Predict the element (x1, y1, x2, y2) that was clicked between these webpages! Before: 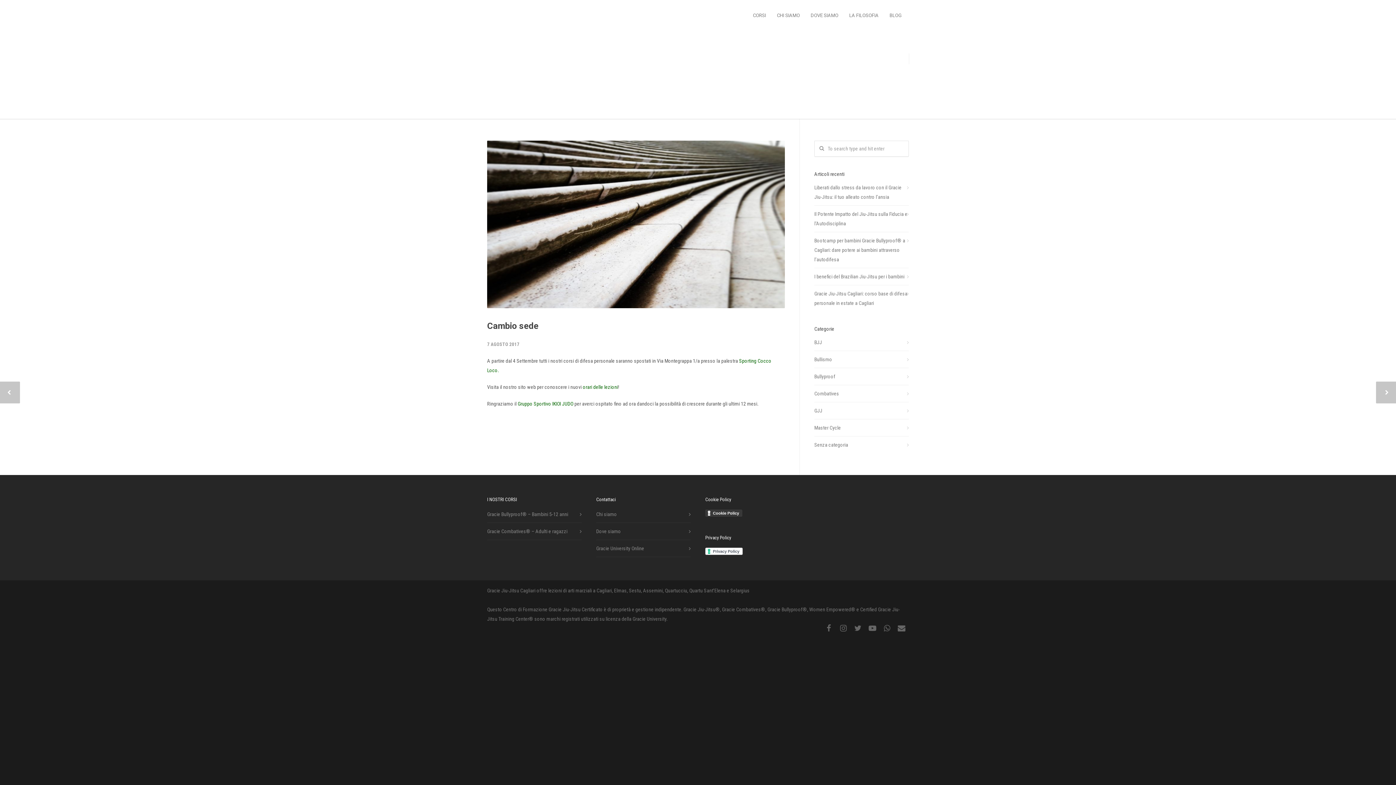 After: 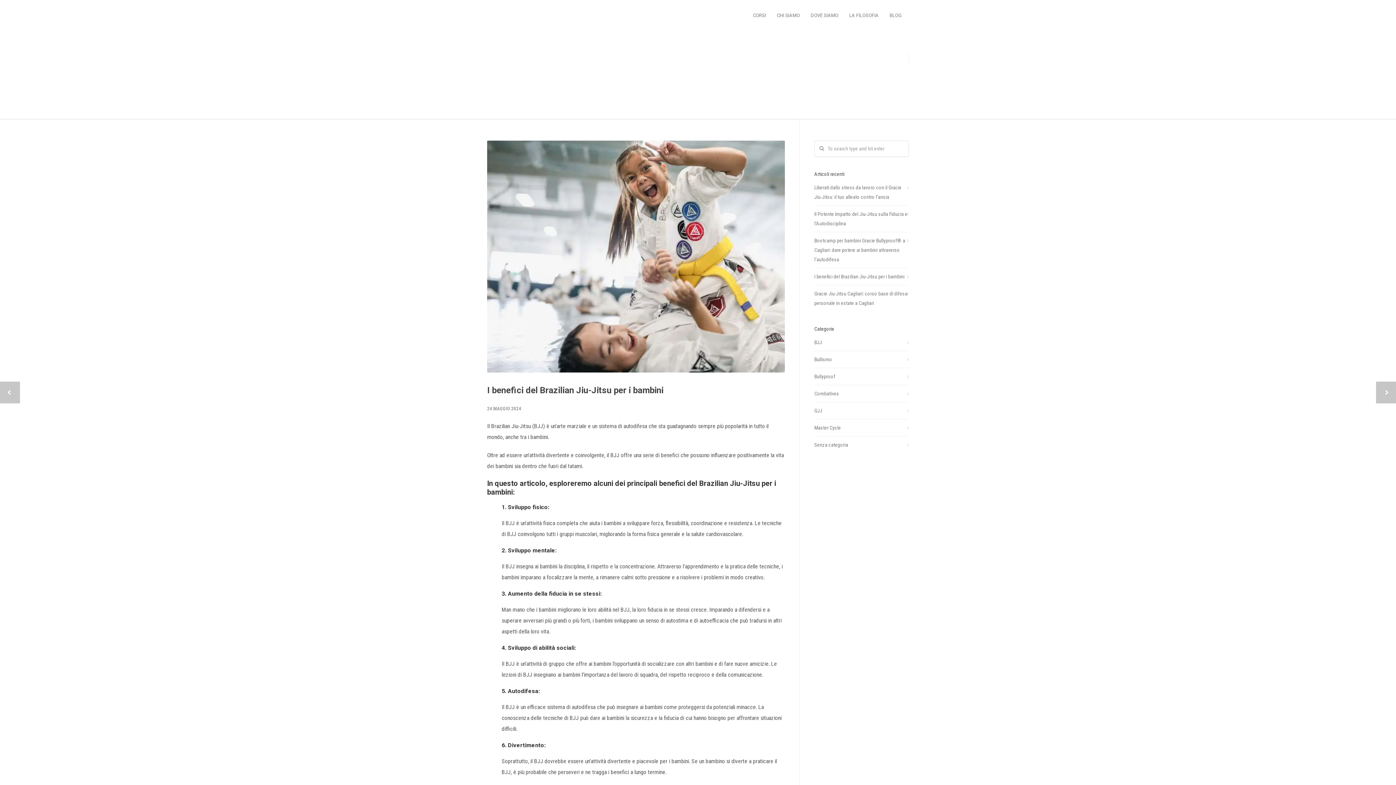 Action: bbox: (814, 272, 909, 281) label: I benefici del Brazilian Jiu-Jitsu per i bambini